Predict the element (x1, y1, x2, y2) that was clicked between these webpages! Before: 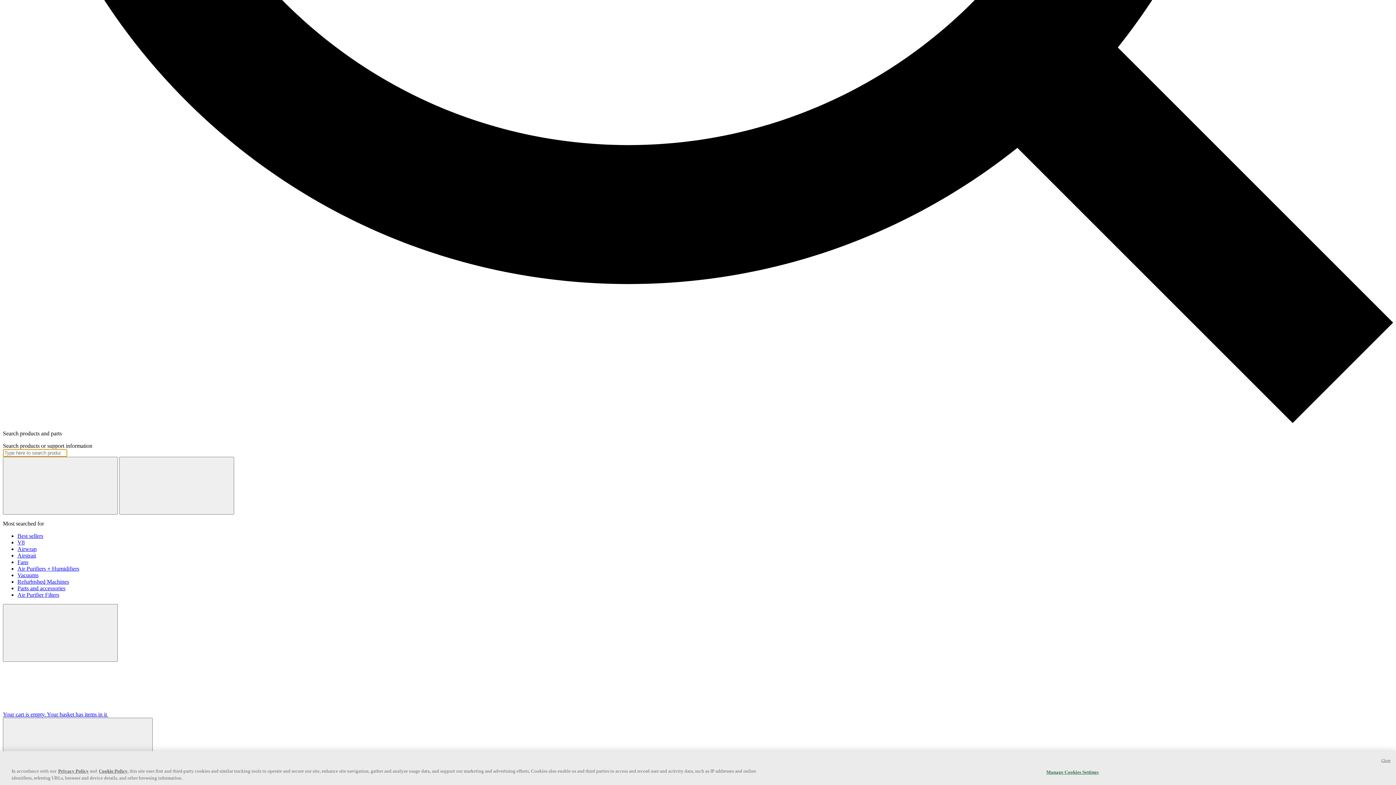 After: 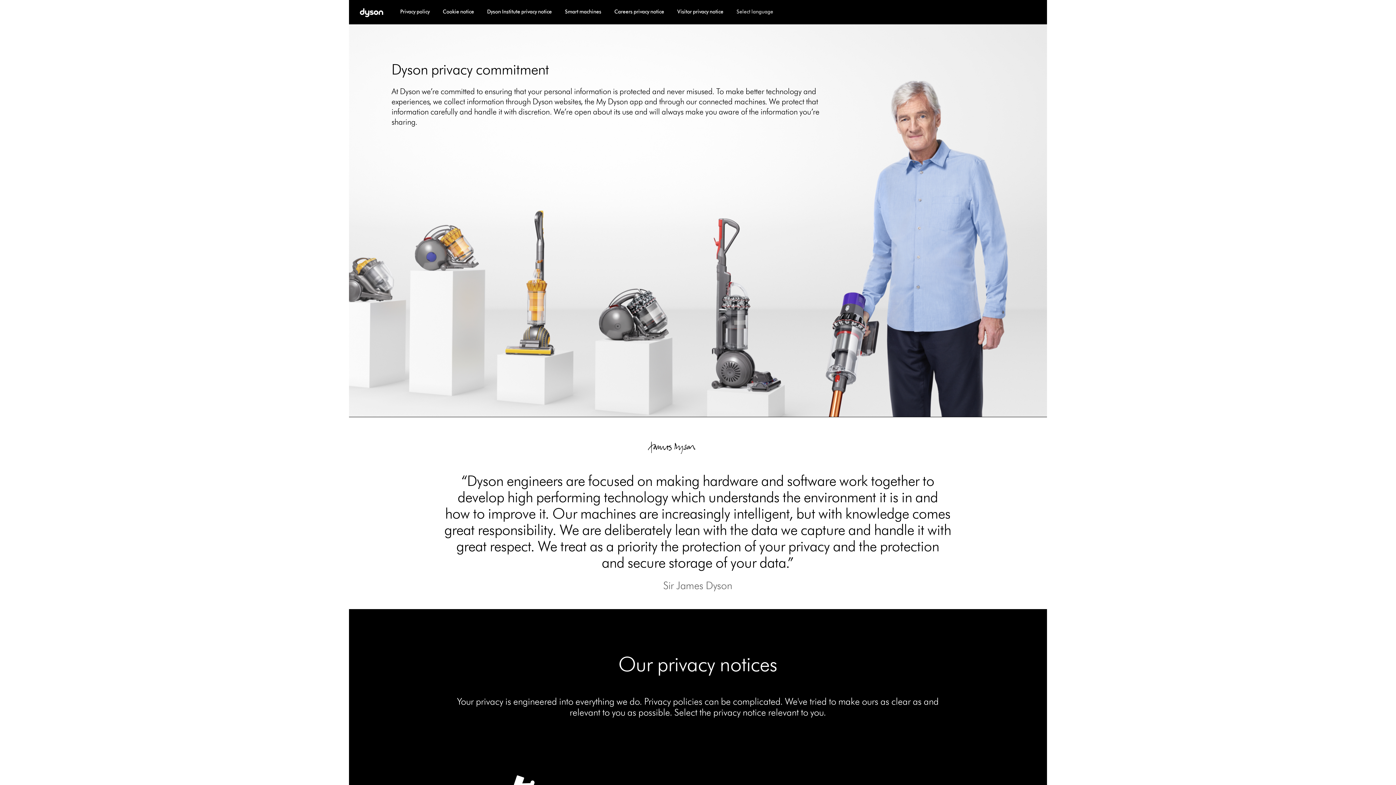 Action: label: Privacy Policy bbox: (58, 768, 88, 774)